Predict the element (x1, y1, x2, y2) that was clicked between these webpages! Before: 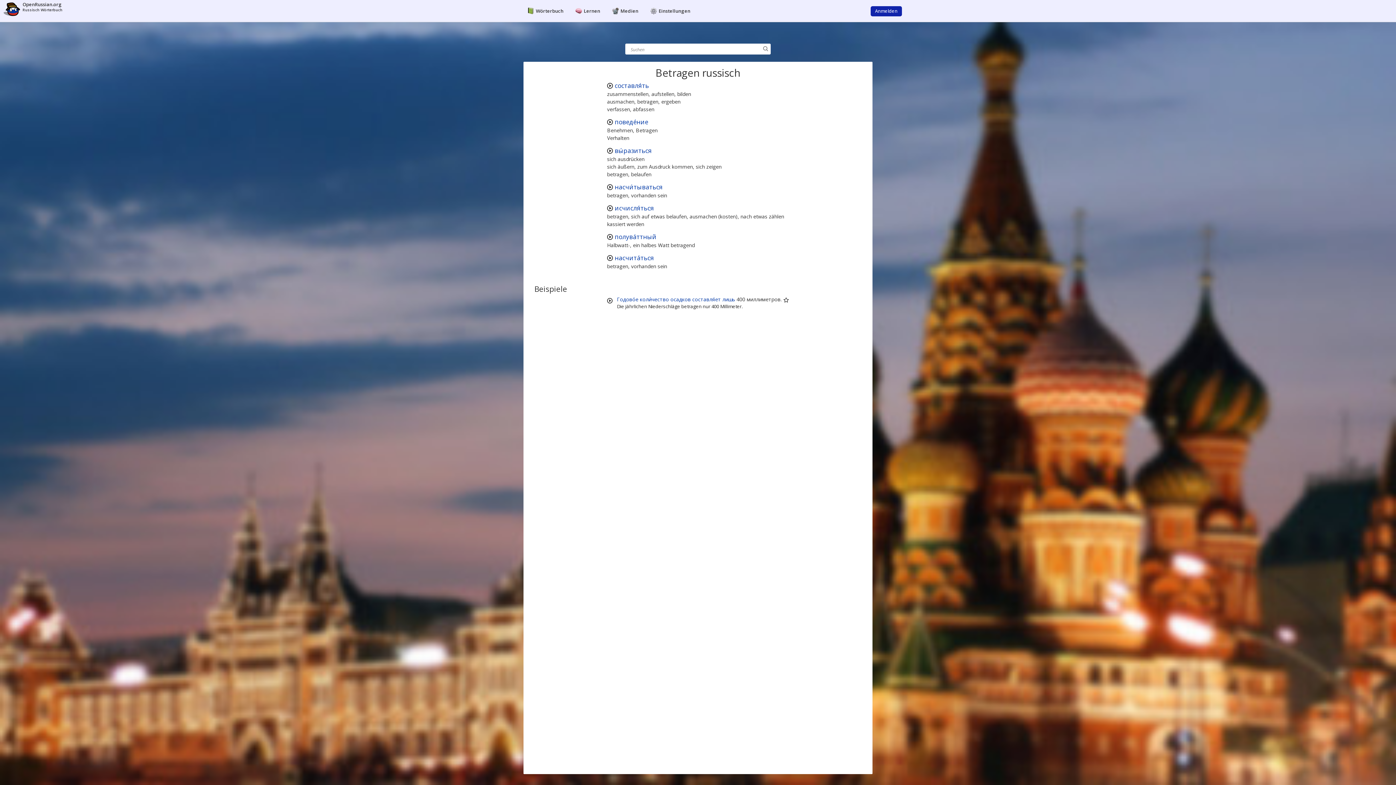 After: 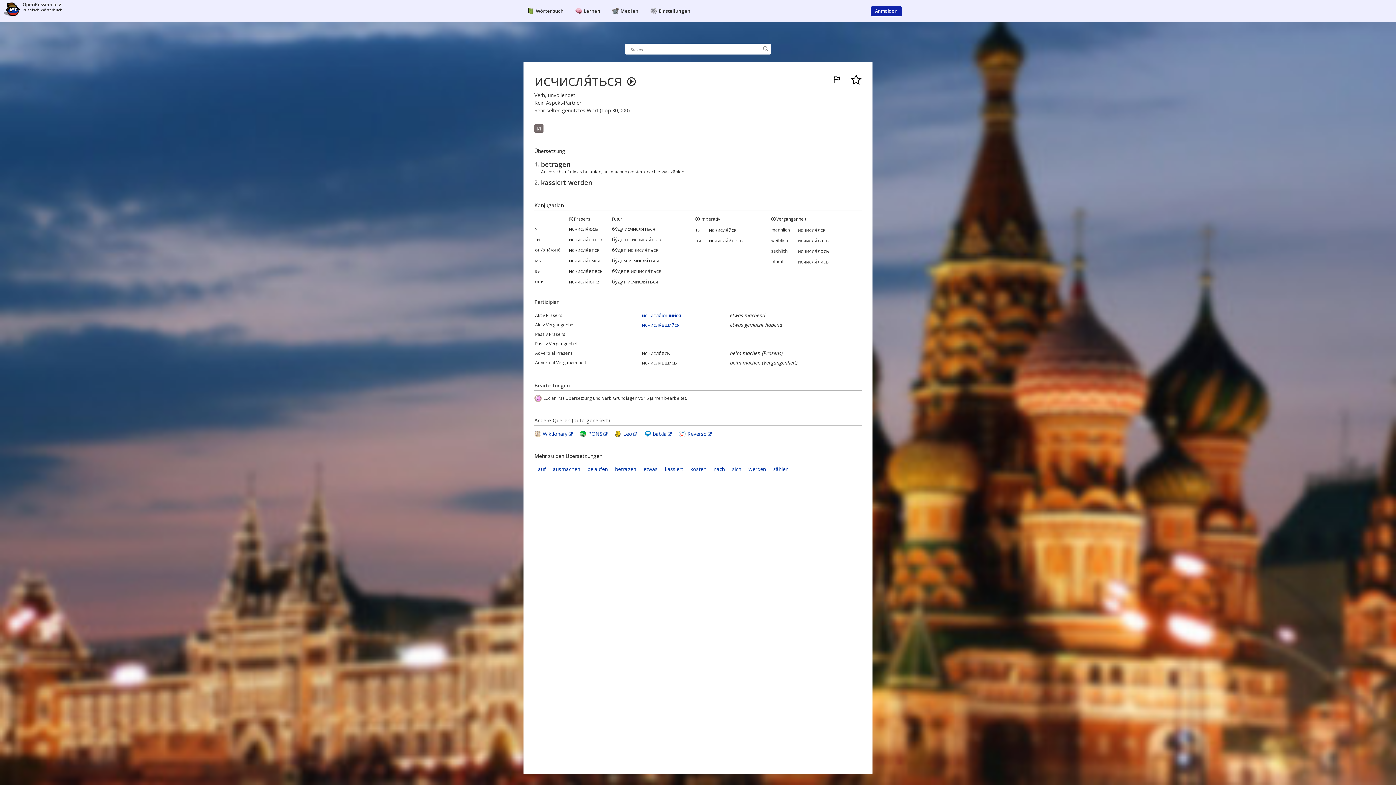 Action: bbox: (614, 203, 654, 212) label: исчисля́ться